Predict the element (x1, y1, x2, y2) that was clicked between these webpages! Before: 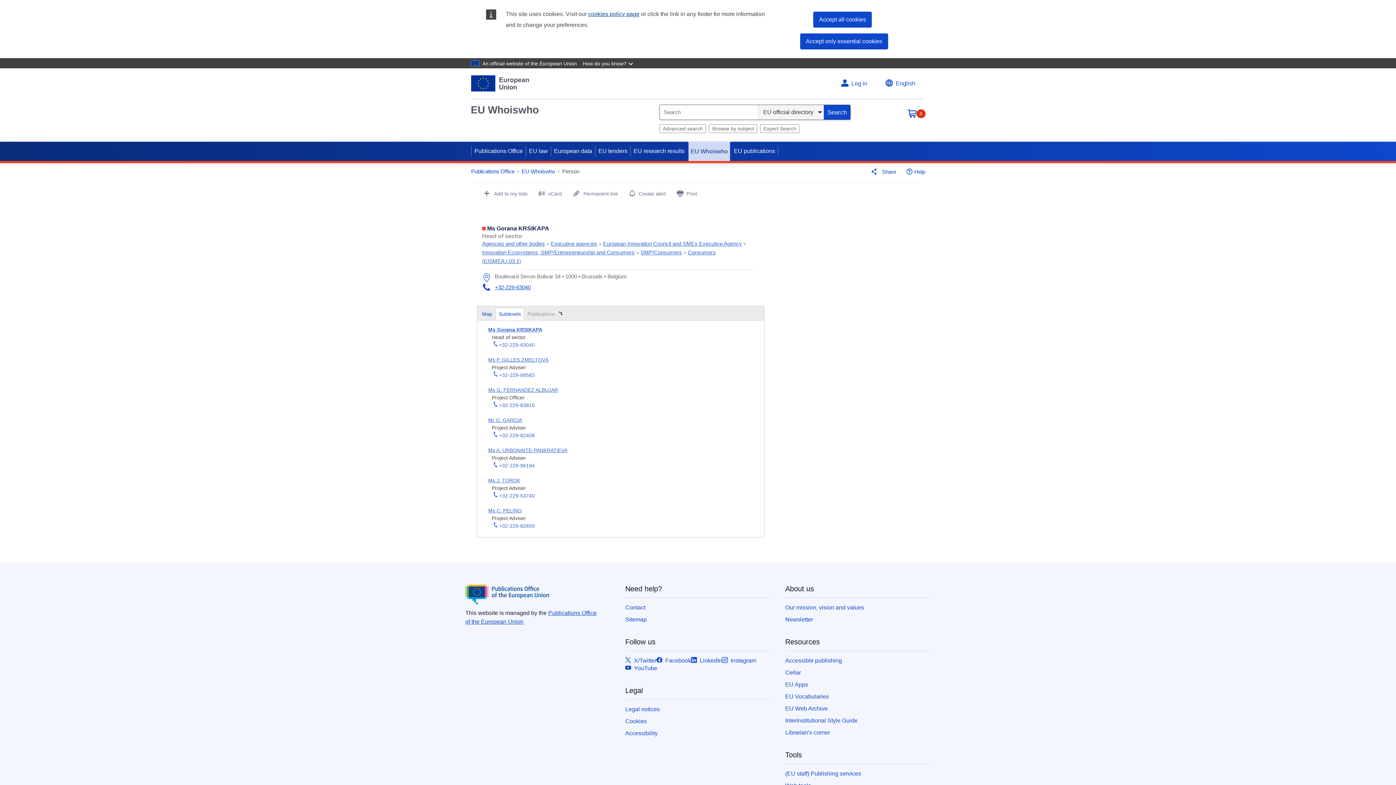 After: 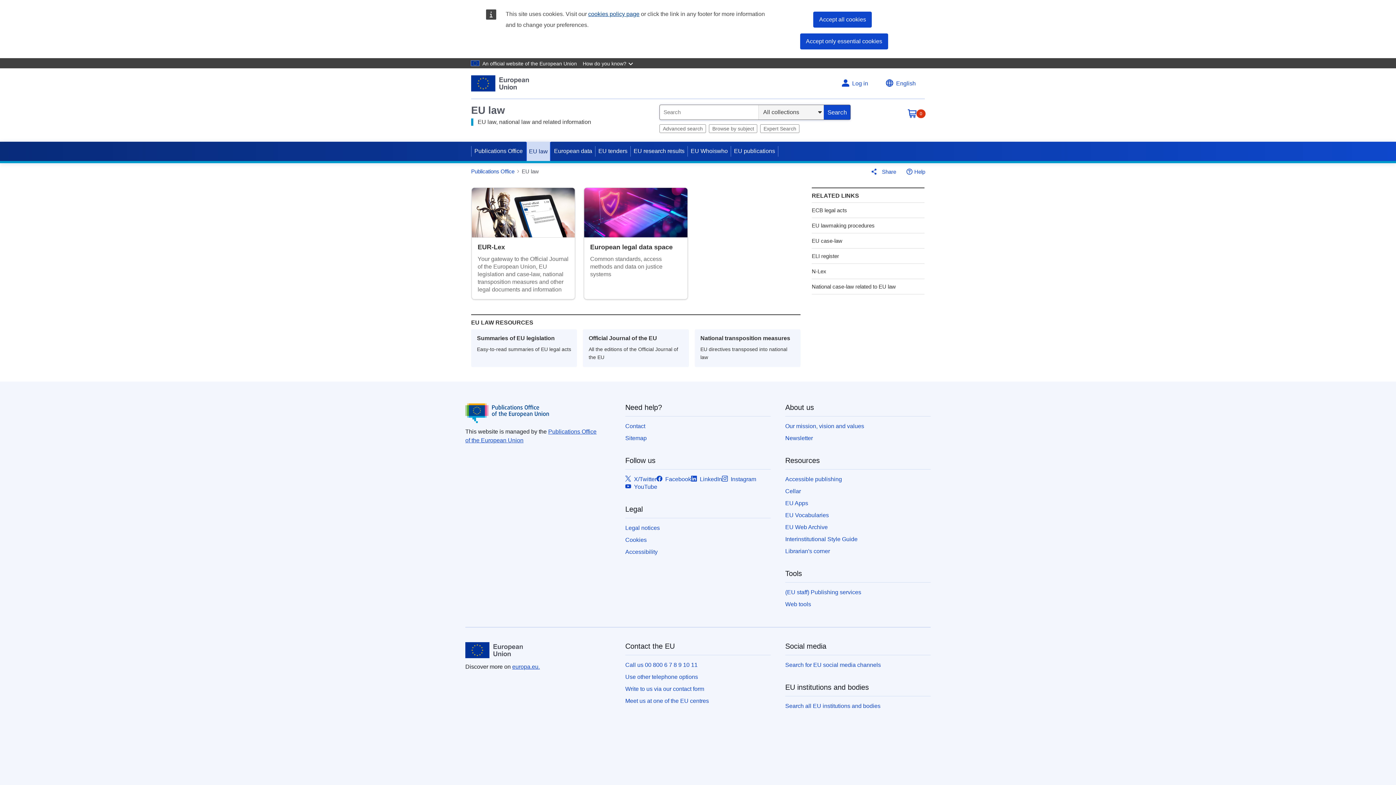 Action: bbox: (526, 141, 550, 160) label: EU law